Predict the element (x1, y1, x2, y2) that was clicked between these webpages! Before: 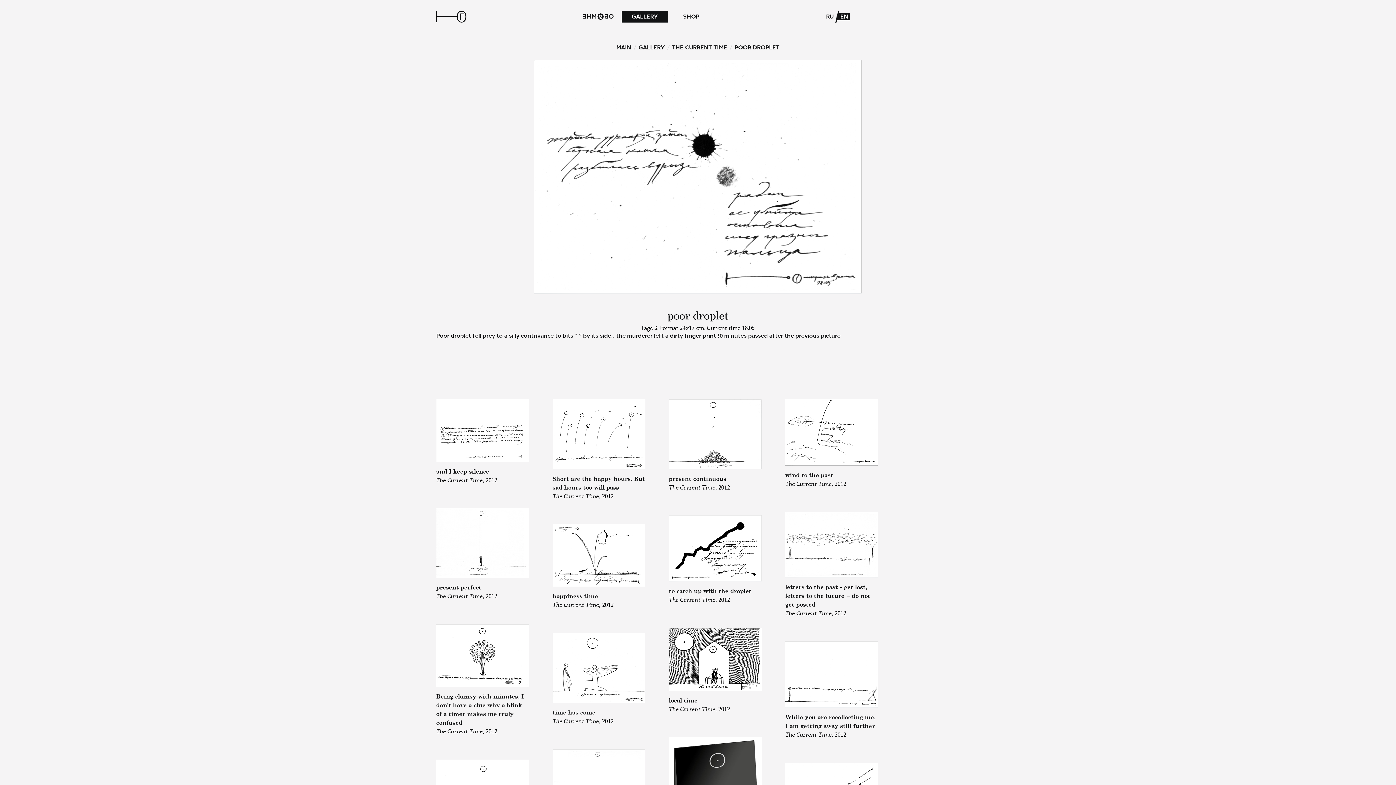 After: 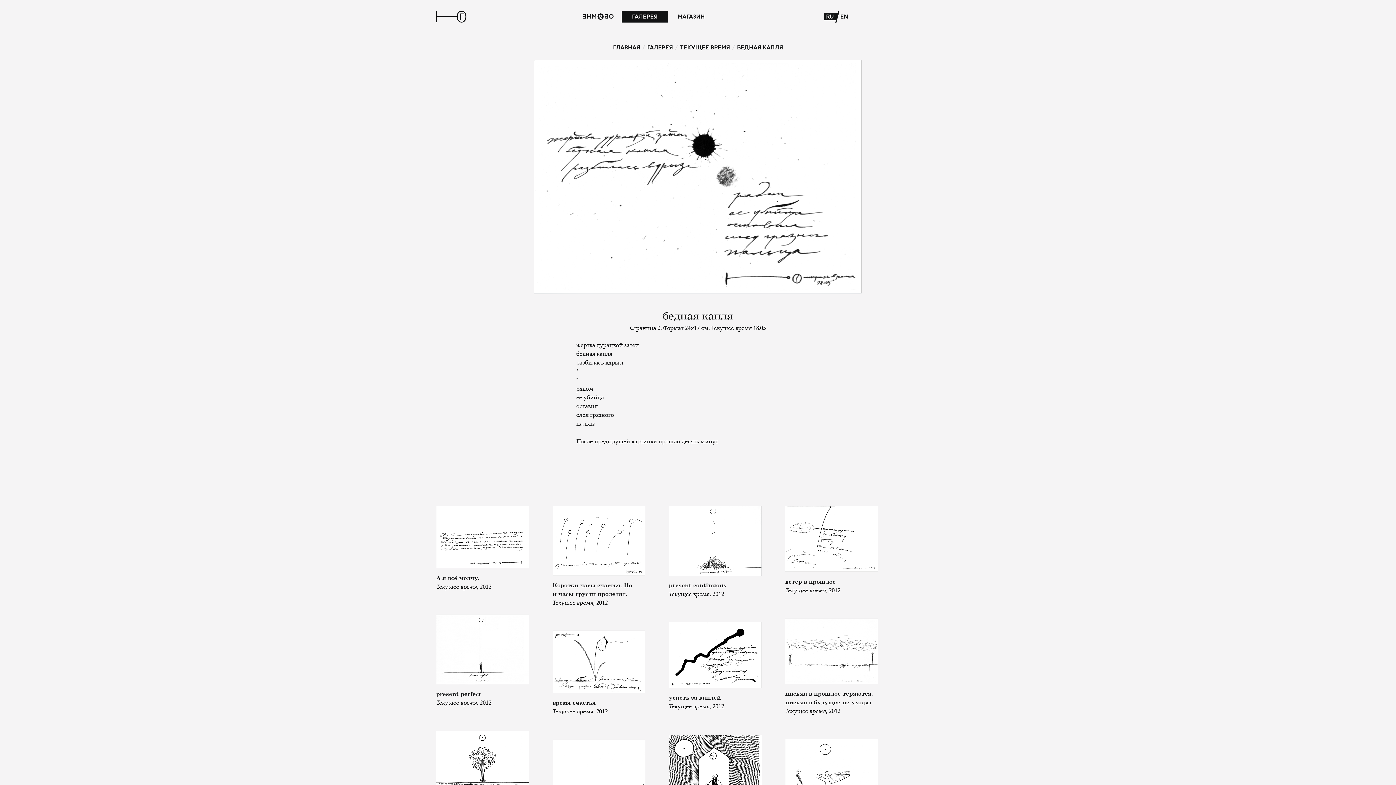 Action: bbox: (824, 13, 838, 20) label: RU